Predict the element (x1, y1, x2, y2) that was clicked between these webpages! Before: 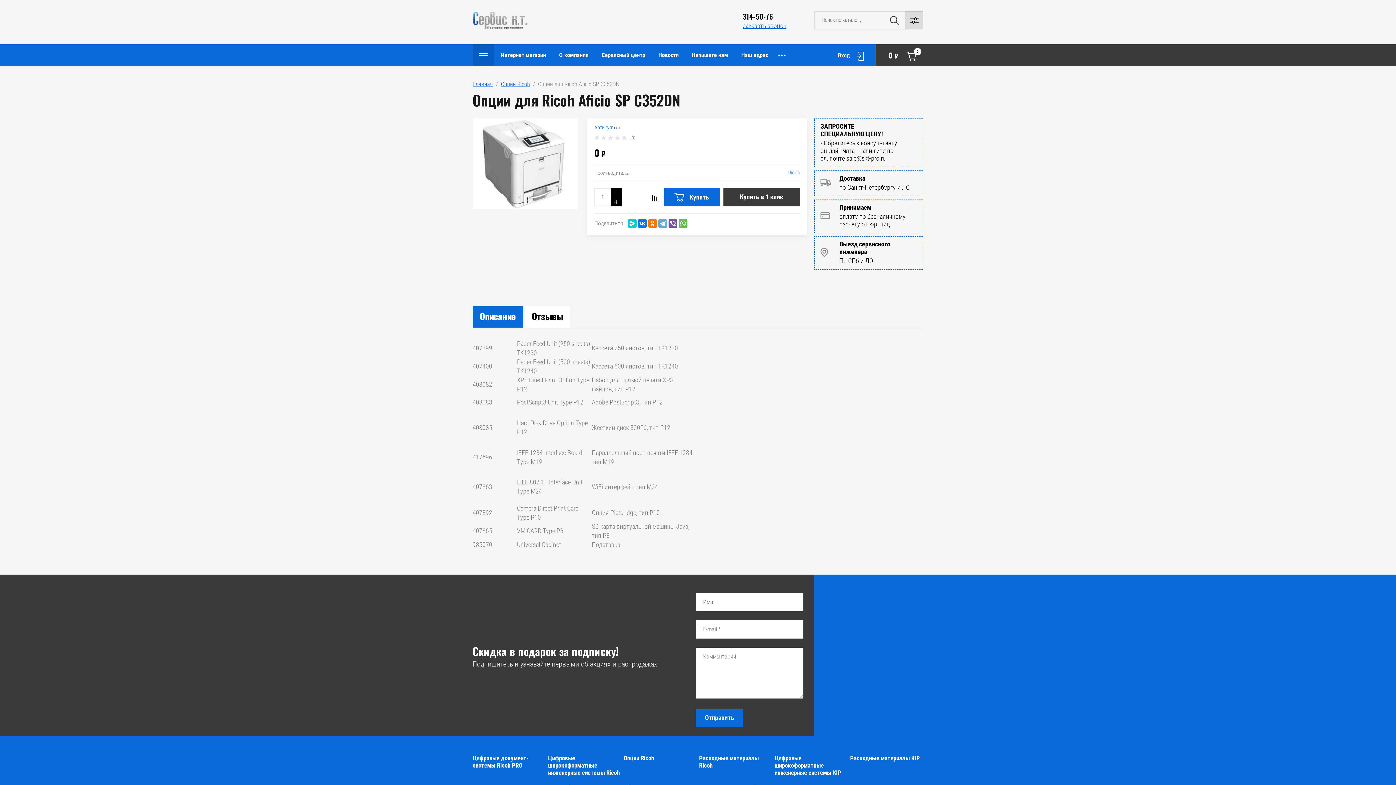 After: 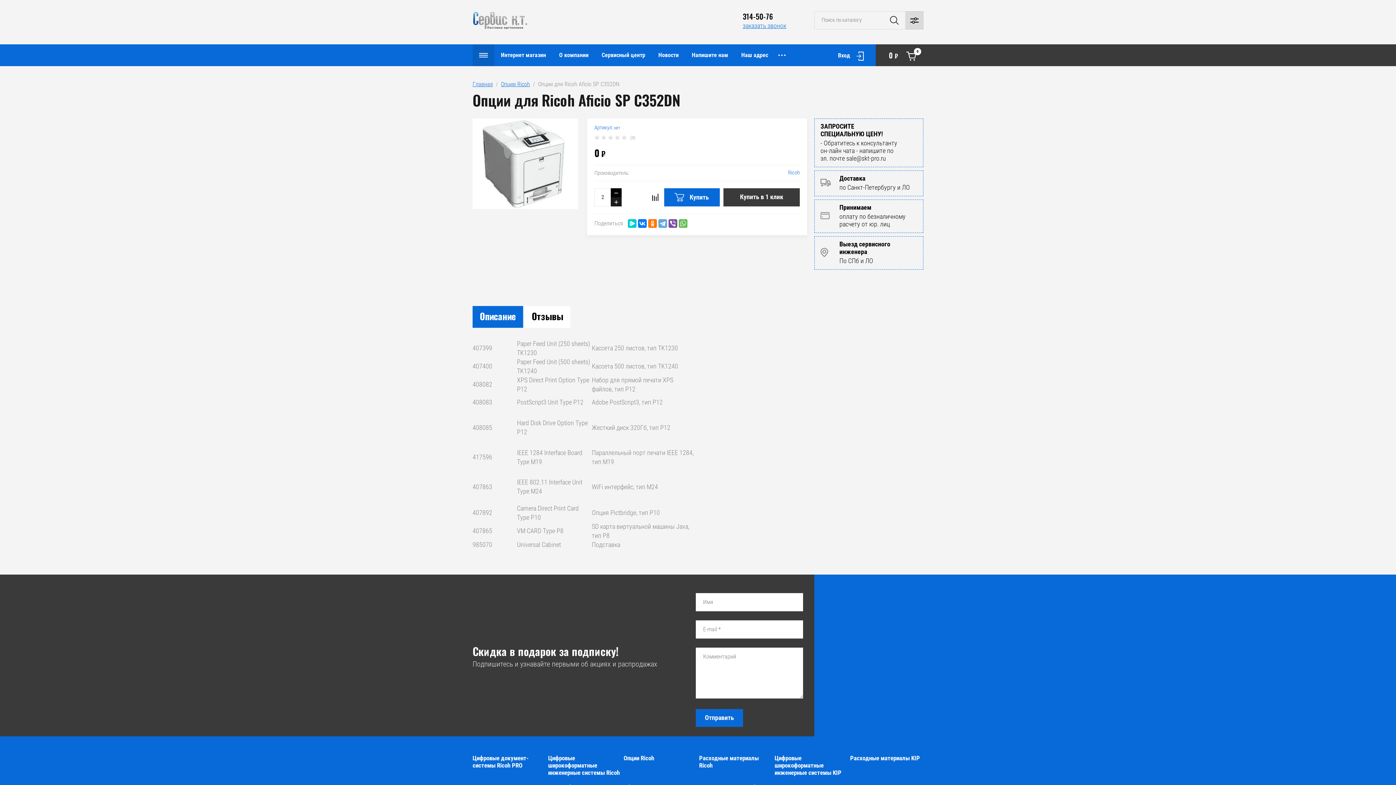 Action: label: + bbox: (610, 197, 621, 206)